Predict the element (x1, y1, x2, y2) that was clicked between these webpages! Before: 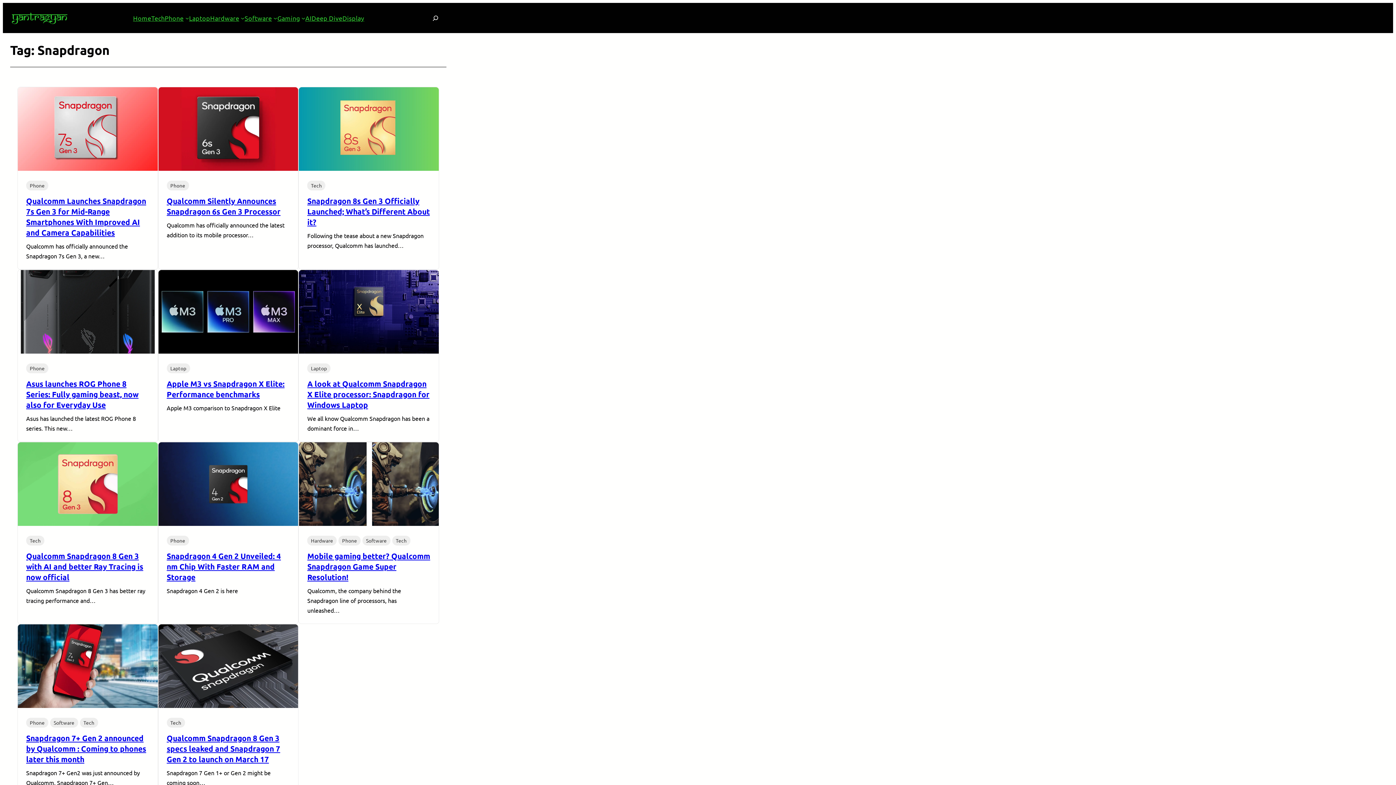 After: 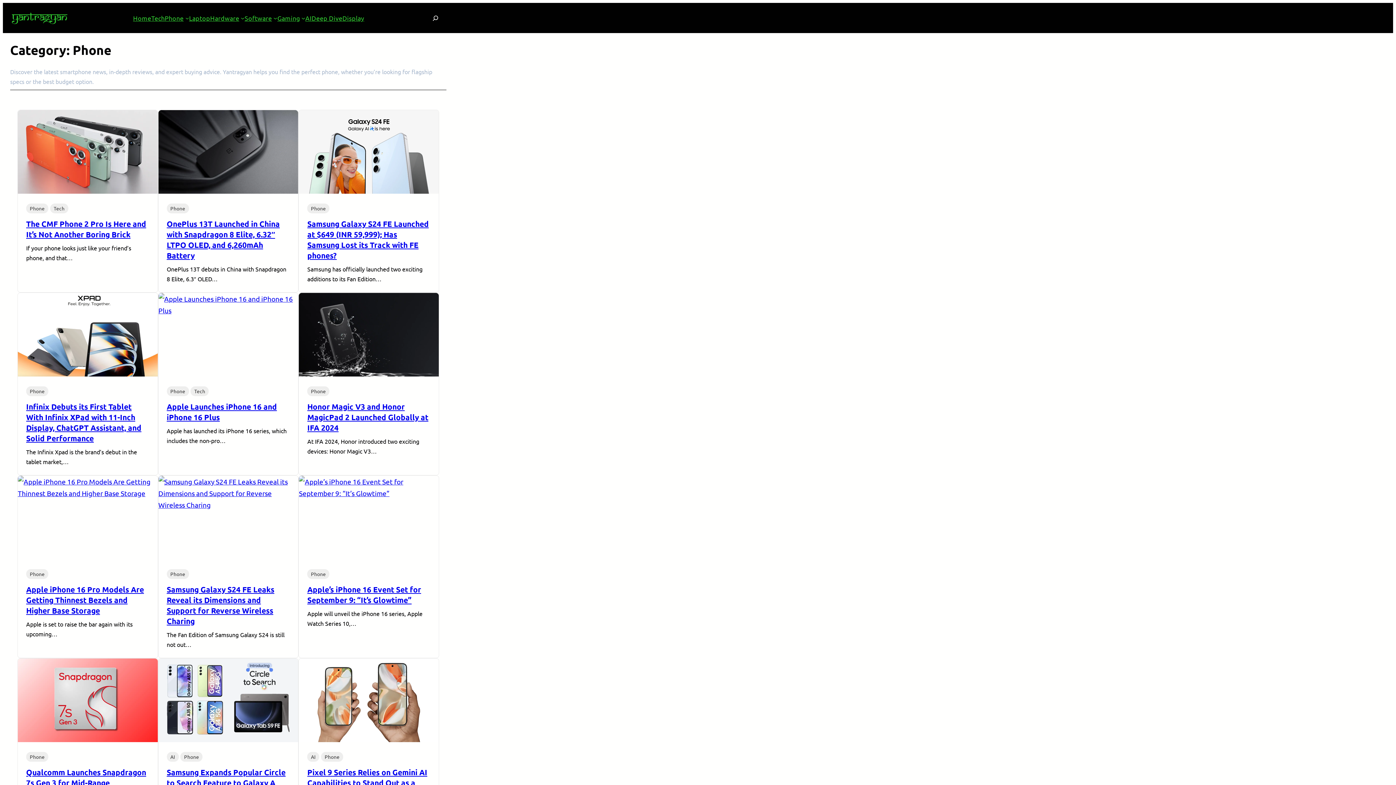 Action: bbox: (26, 180, 48, 190) label: Phone